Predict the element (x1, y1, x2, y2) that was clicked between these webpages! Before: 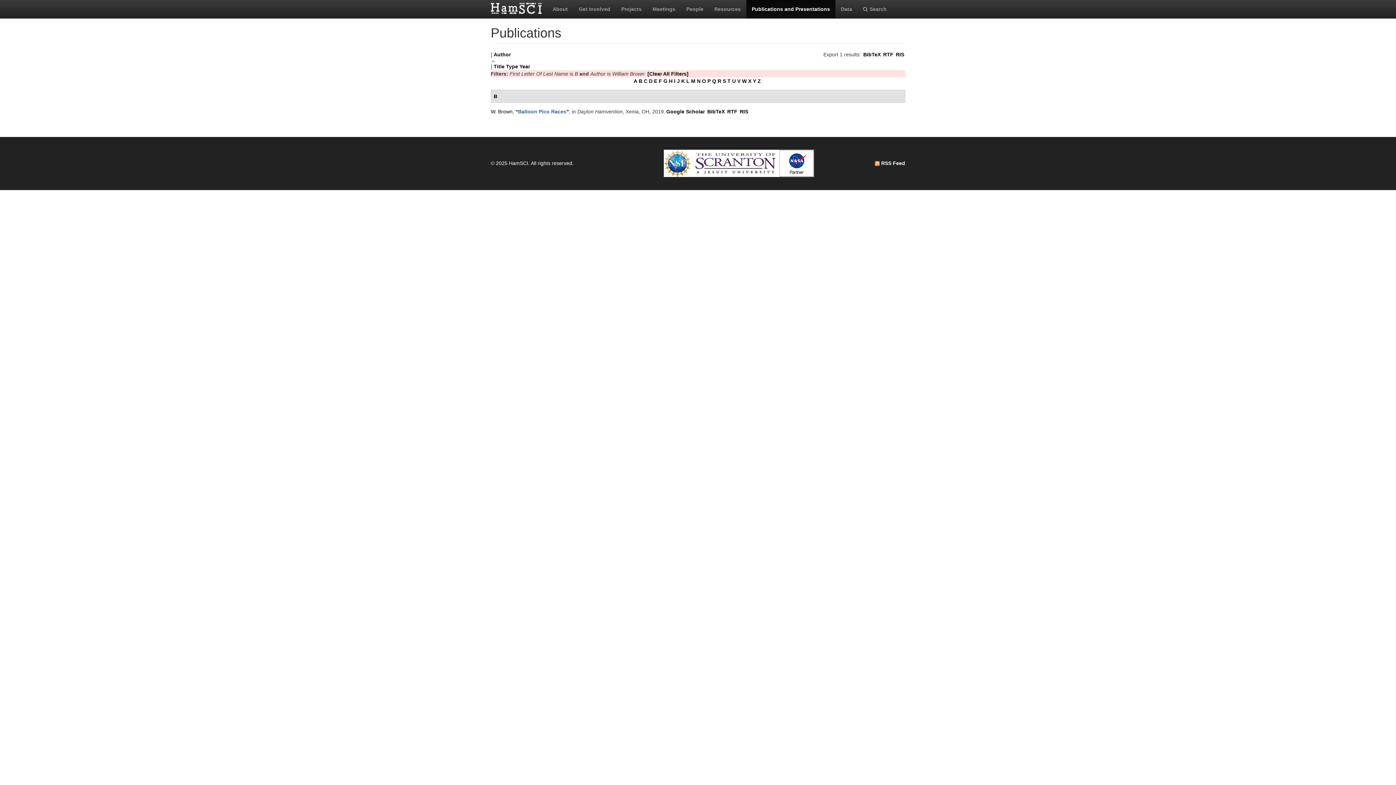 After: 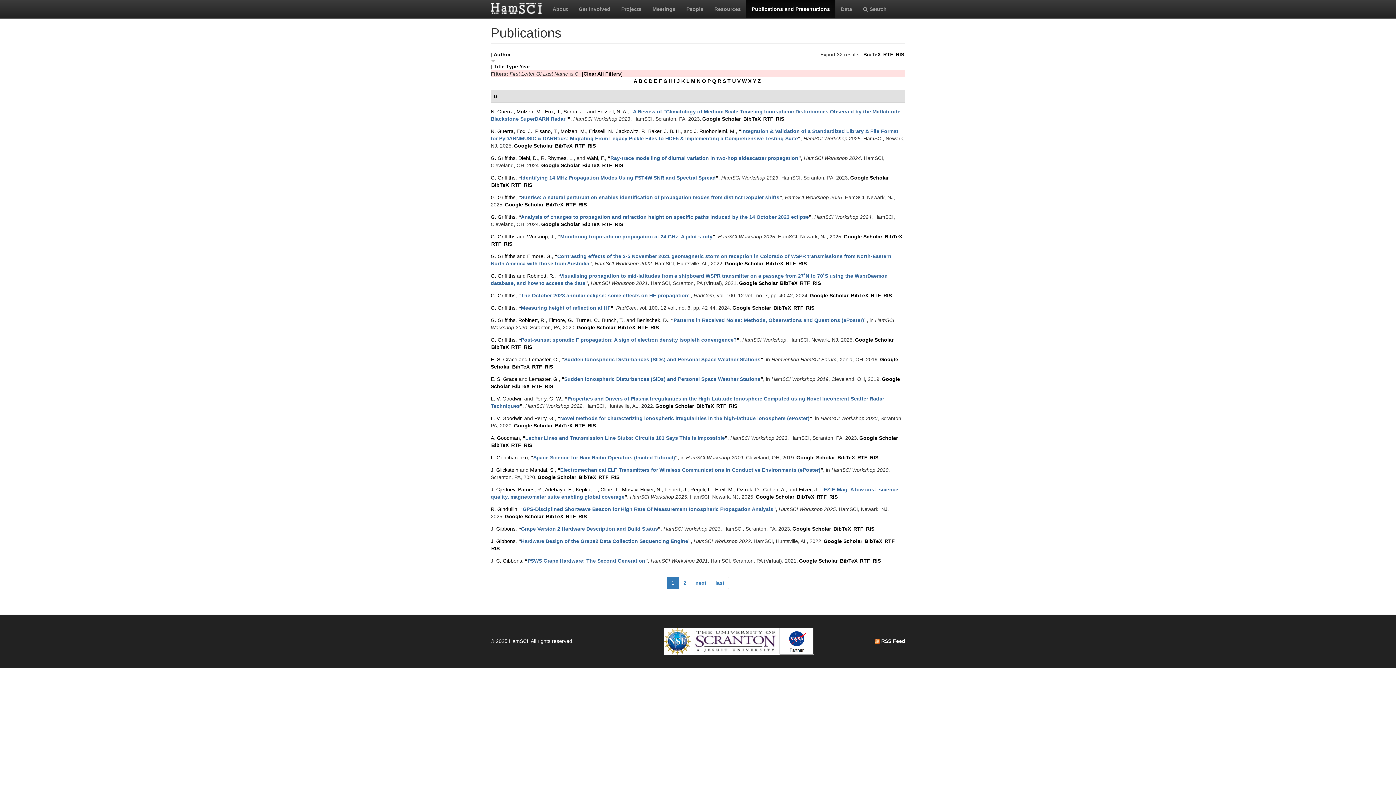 Action: label: G bbox: (663, 78, 667, 84)